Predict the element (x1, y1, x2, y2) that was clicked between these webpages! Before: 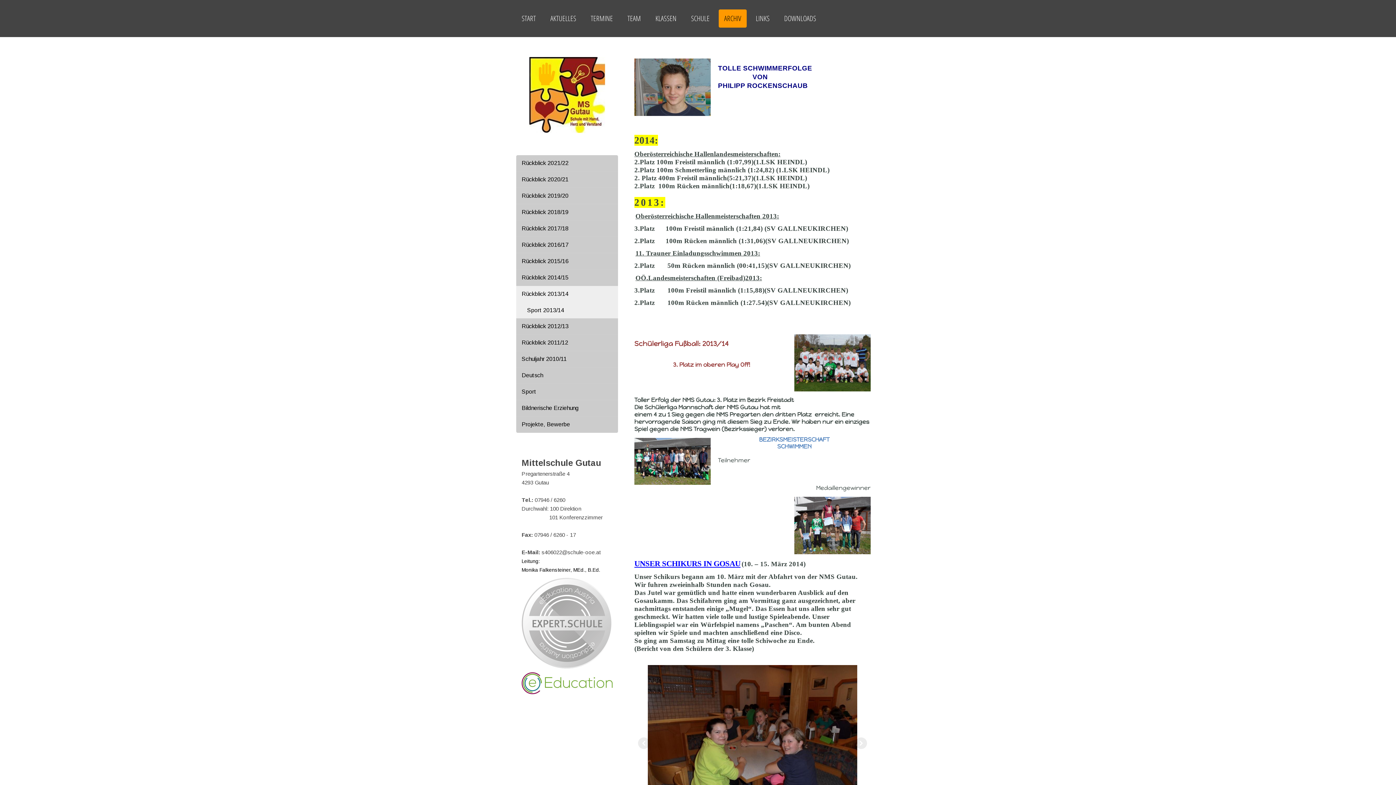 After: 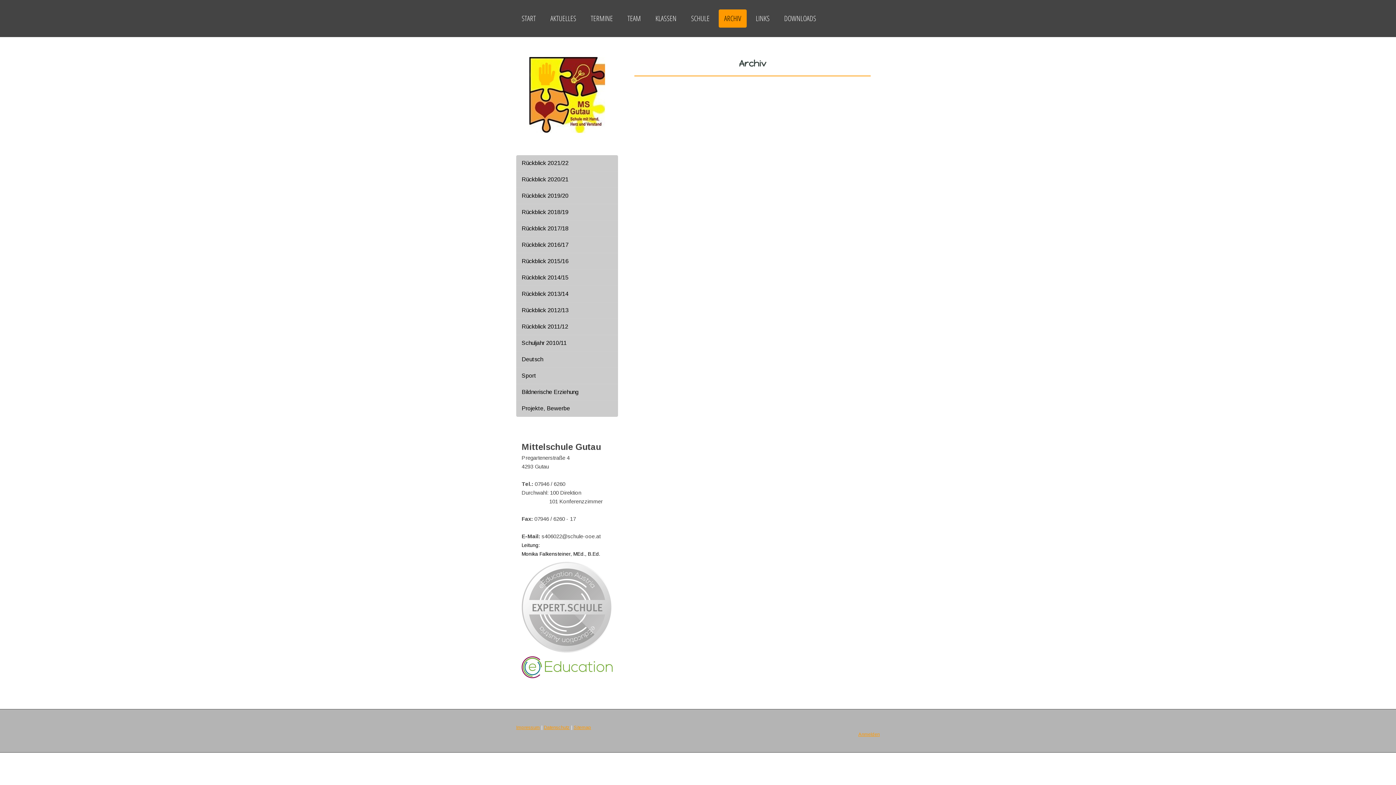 Action: label: ARCHIV bbox: (718, 9, 746, 27)